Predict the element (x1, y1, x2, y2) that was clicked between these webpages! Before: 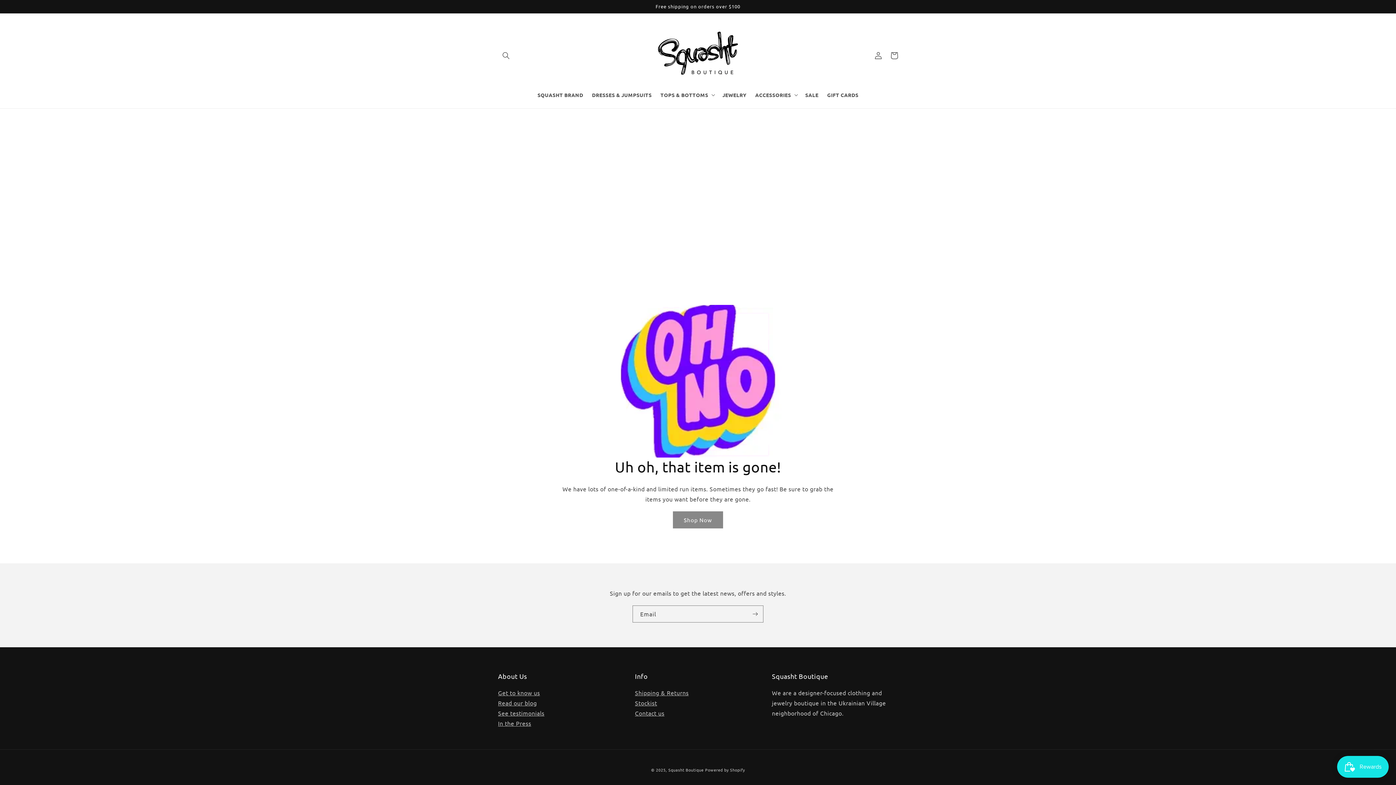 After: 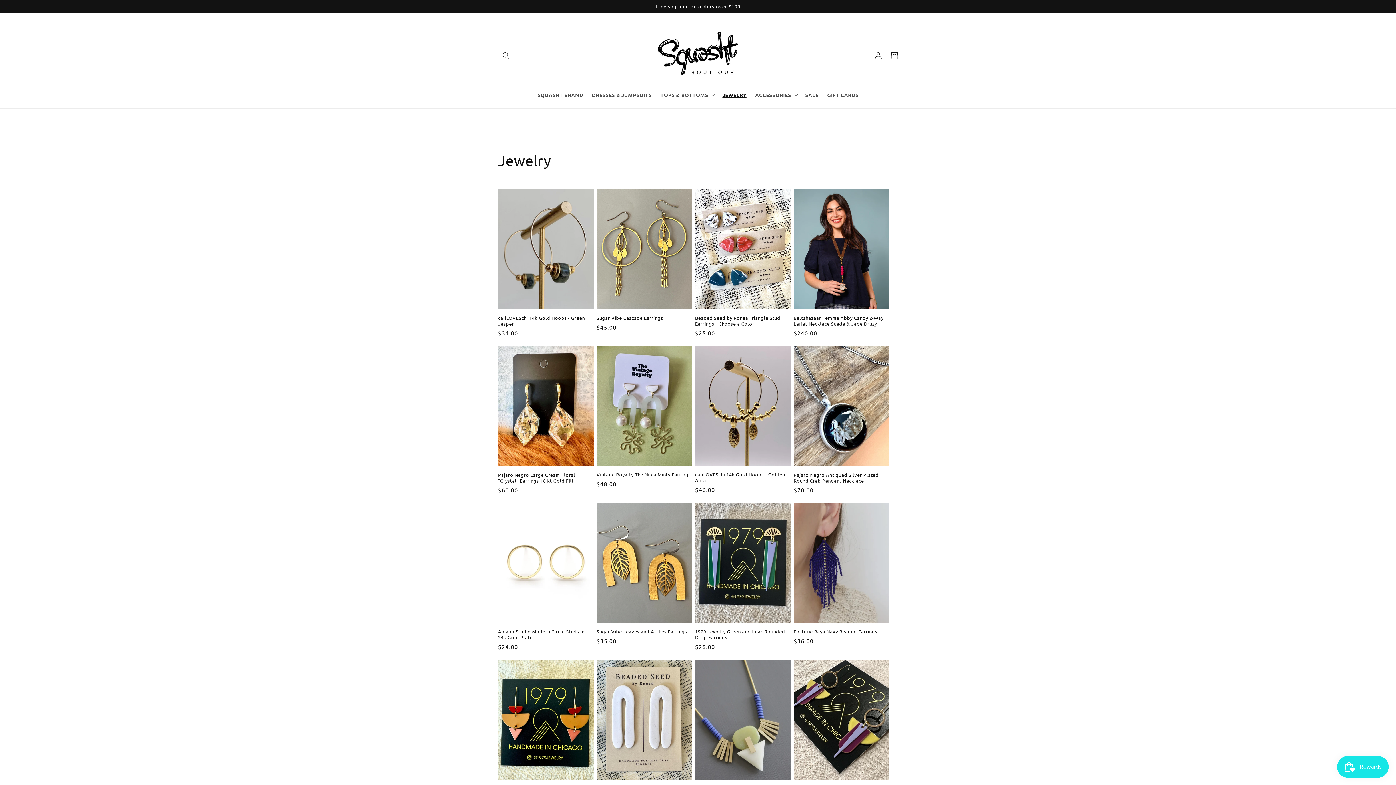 Action: bbox: (718, 87, 751, 102) label: JEWELRY